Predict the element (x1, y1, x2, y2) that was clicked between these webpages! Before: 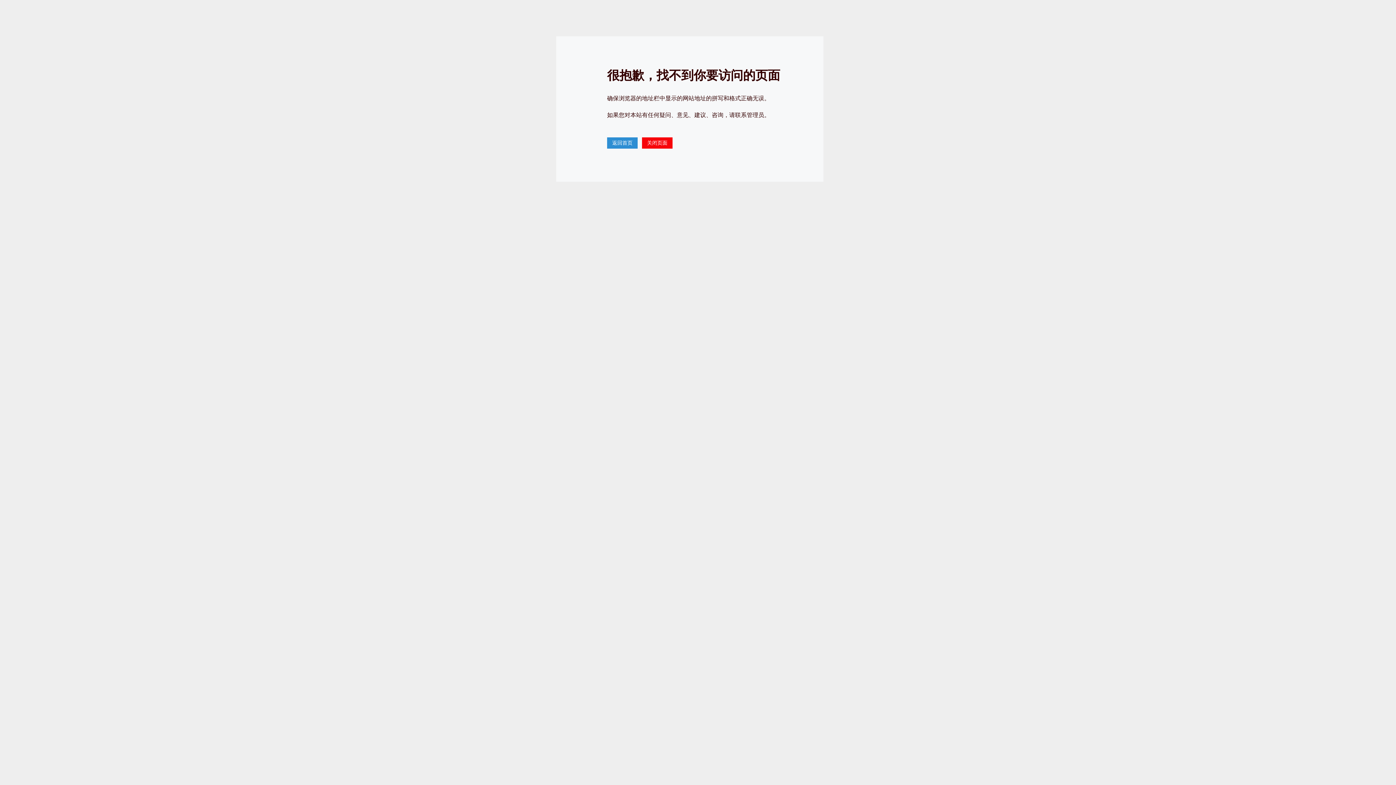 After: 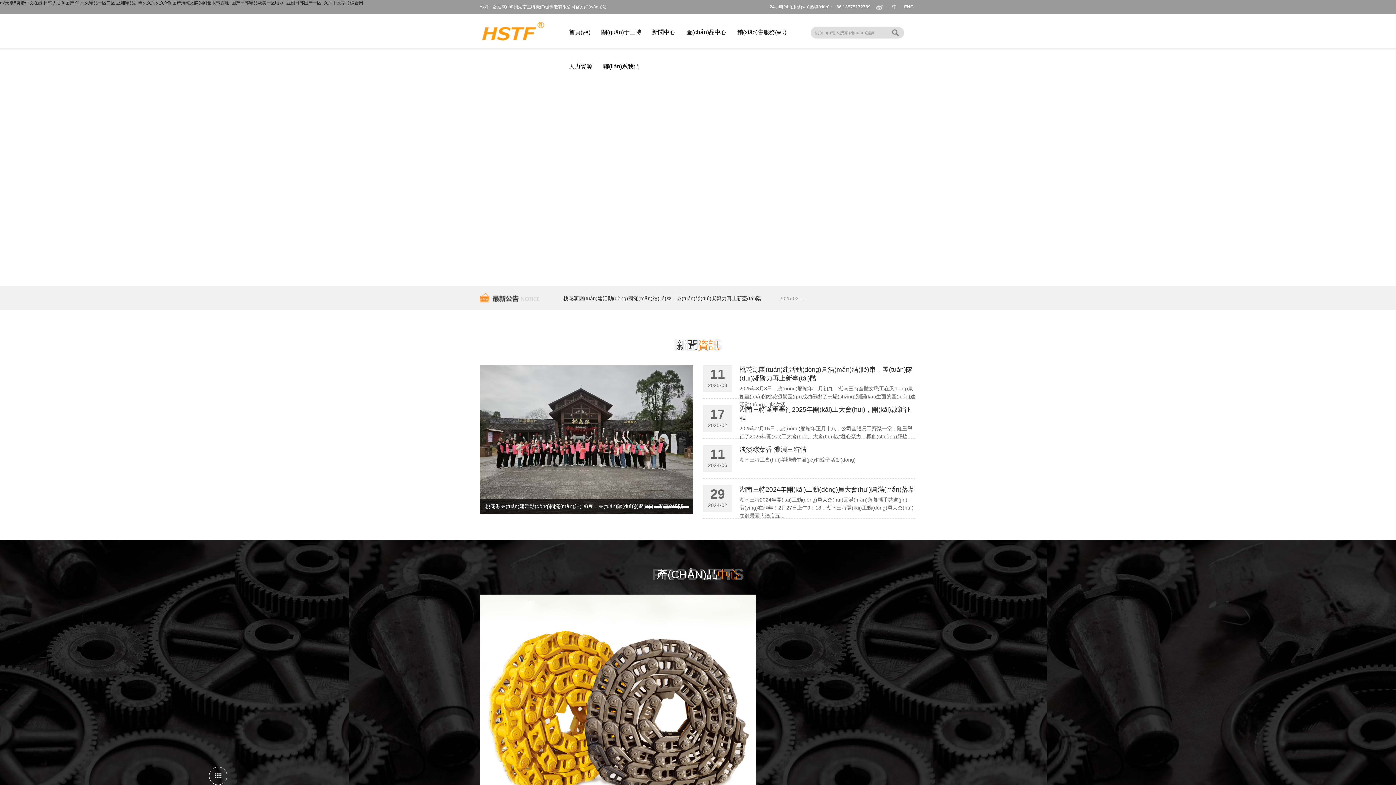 Action: label: 返回首页 bbox: (607, 137, 637, 148)